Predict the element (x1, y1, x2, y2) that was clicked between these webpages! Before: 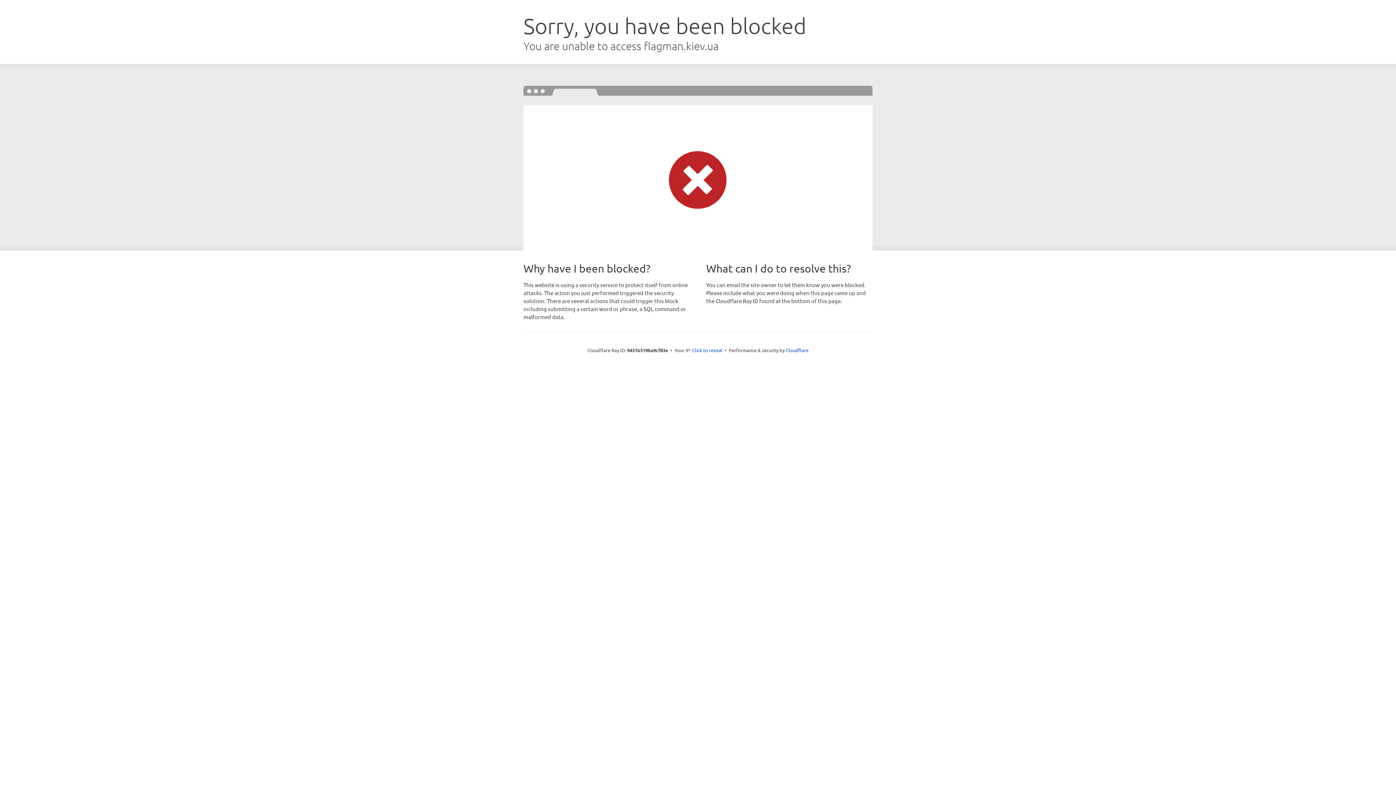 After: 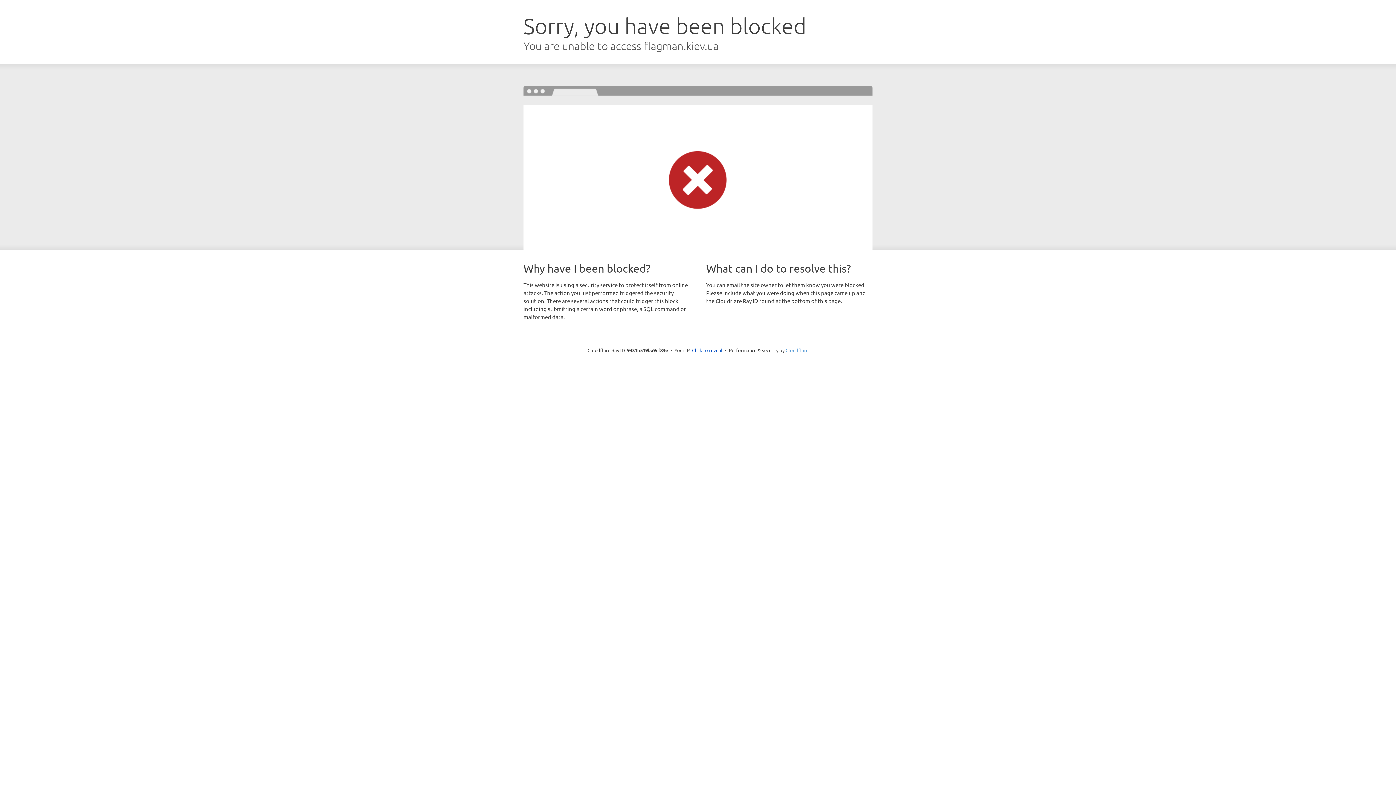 Action: label: Cloudflare bbox: (785, 347, 808, 353)